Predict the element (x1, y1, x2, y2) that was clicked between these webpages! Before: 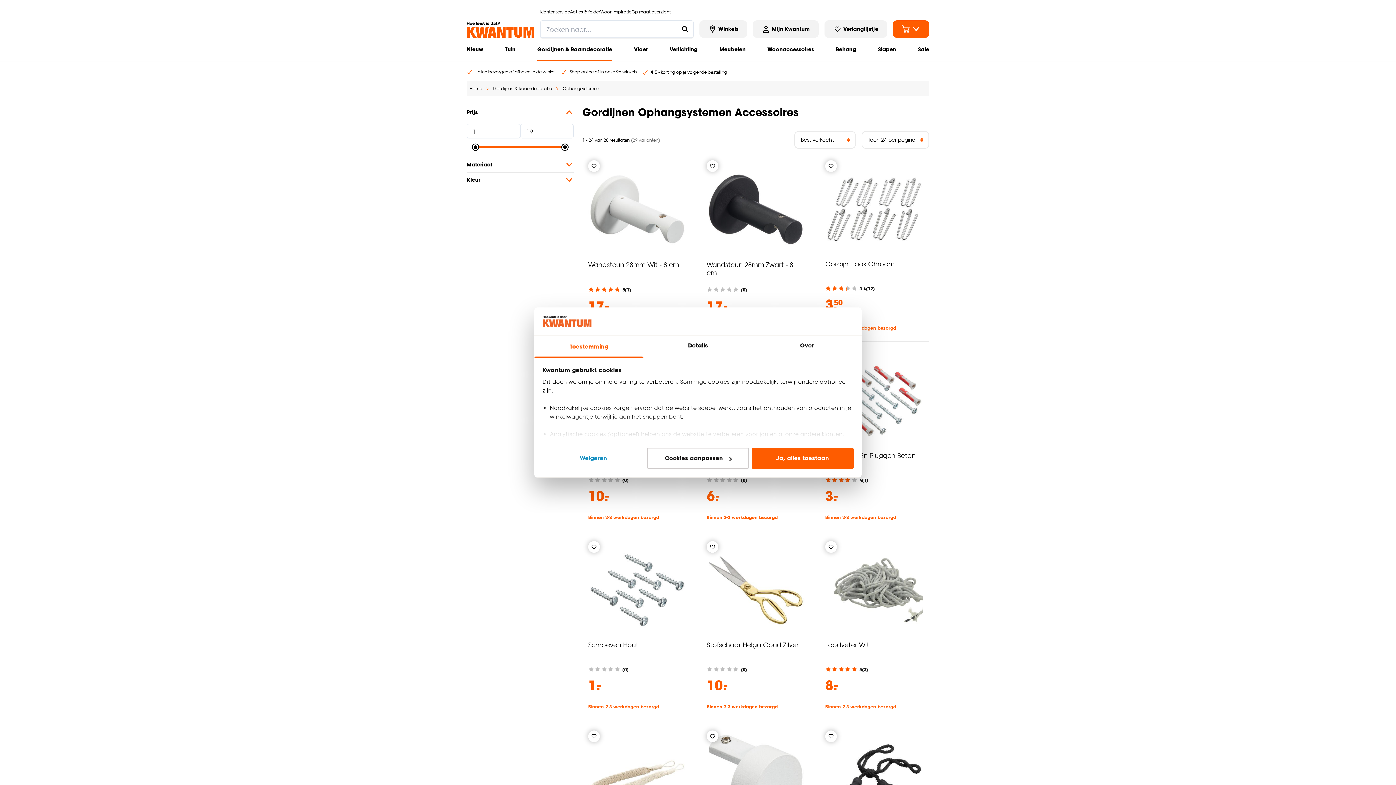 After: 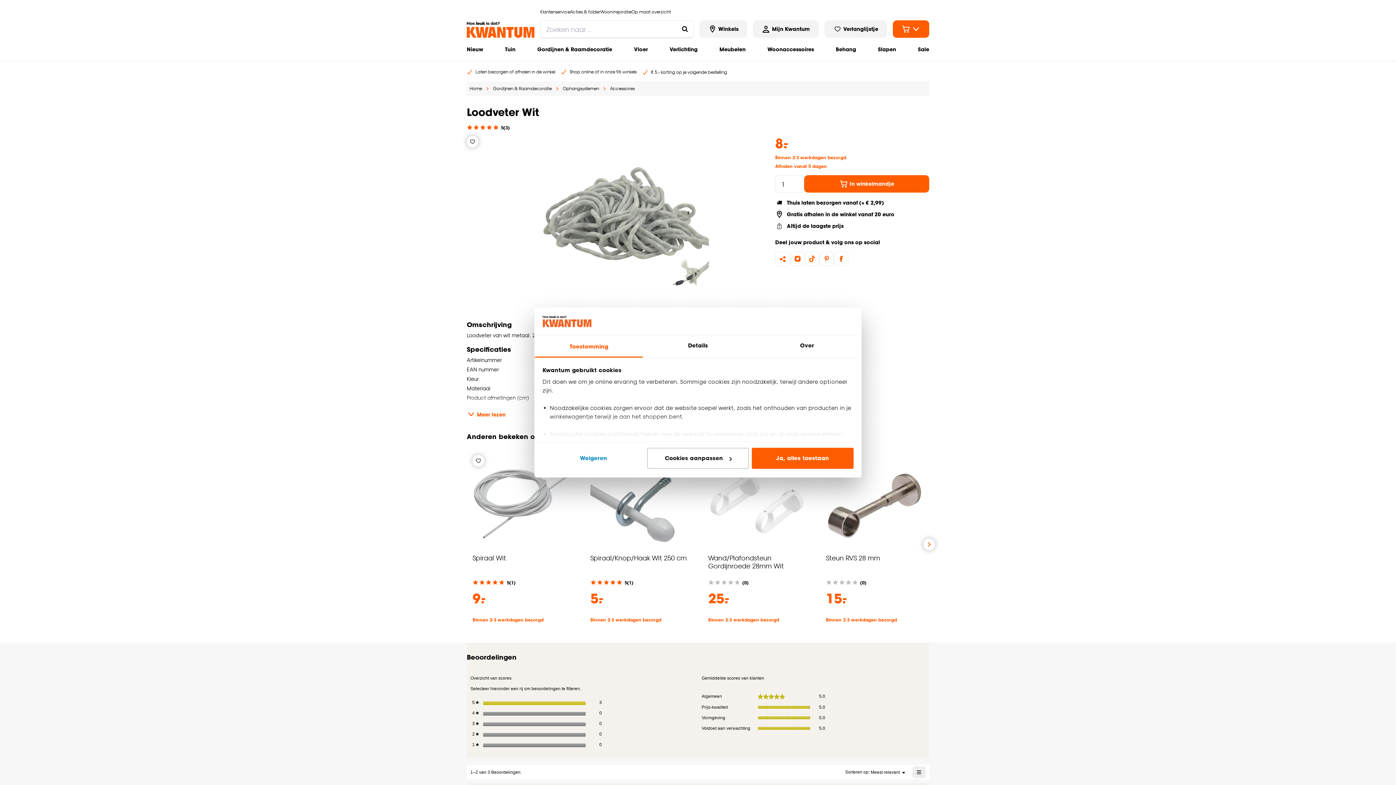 Action: bbox: (825, 640, 869, 649) label: Loodveter Wit